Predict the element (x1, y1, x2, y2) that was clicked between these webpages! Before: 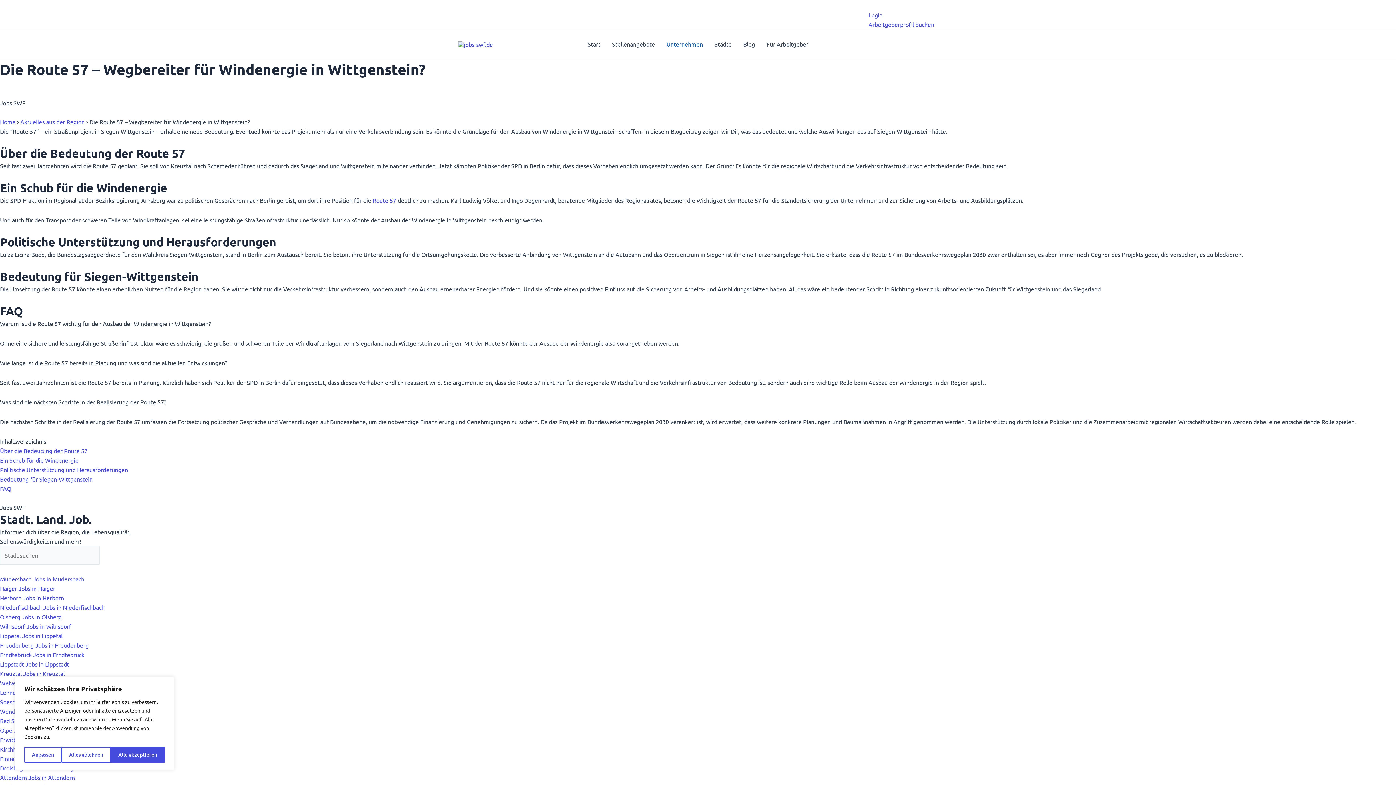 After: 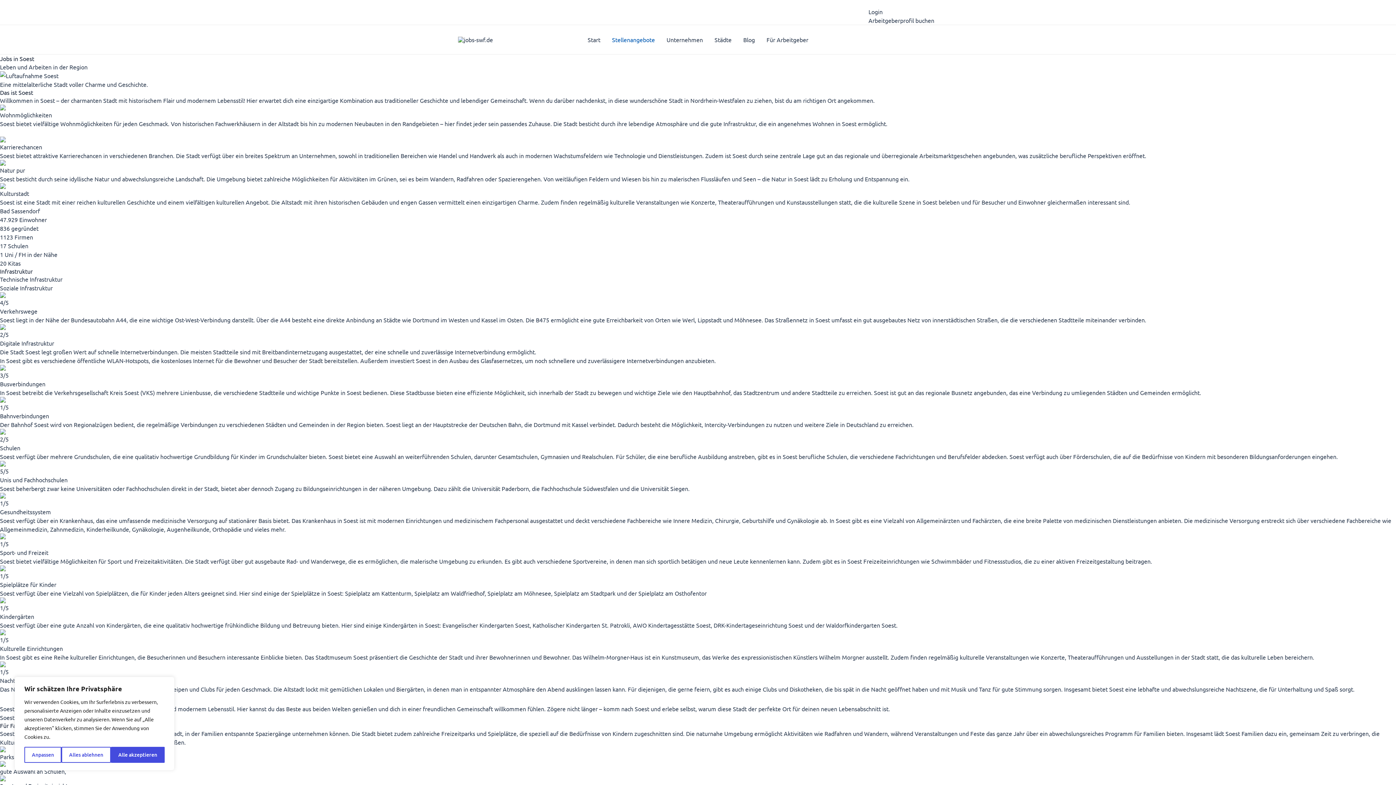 Action: label: Soest  bbox: (0, 698, 16, 705)